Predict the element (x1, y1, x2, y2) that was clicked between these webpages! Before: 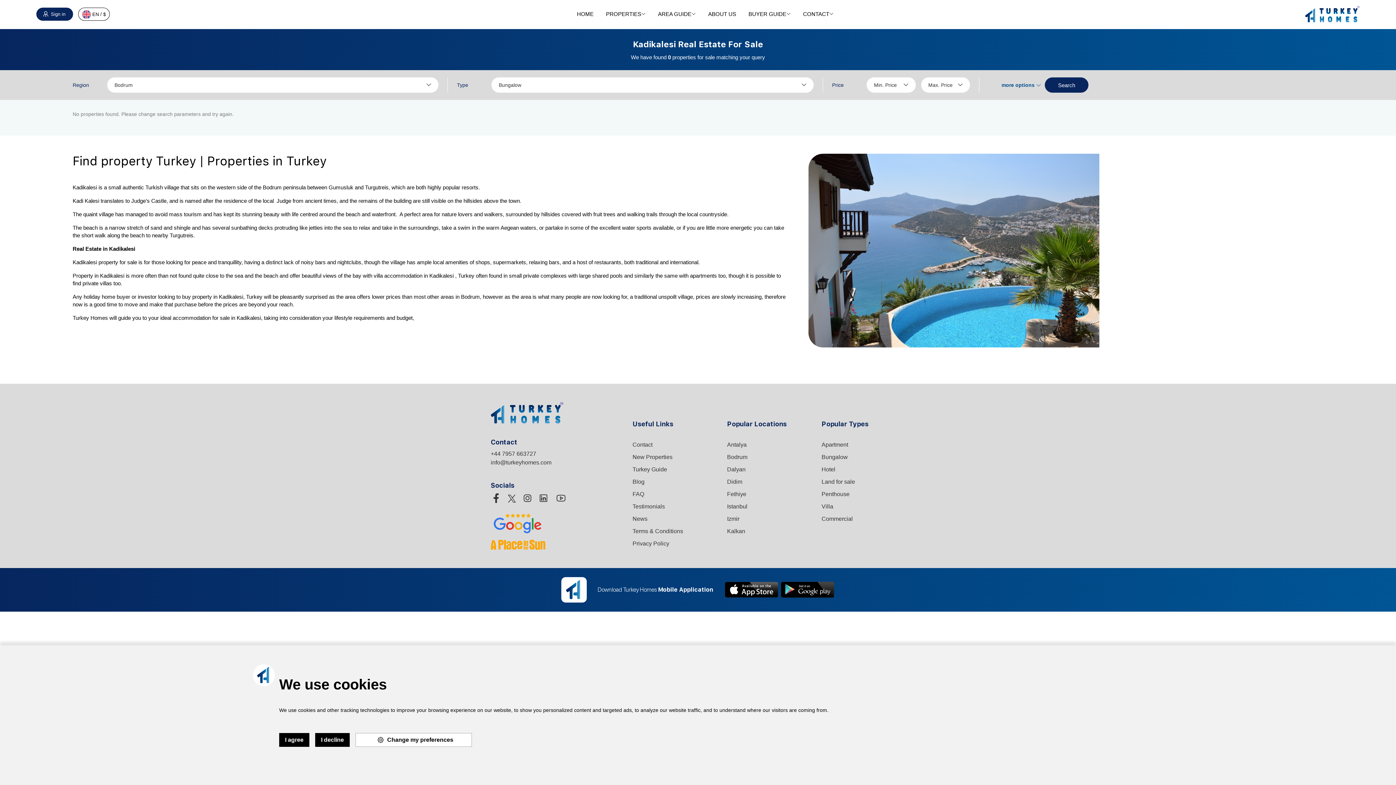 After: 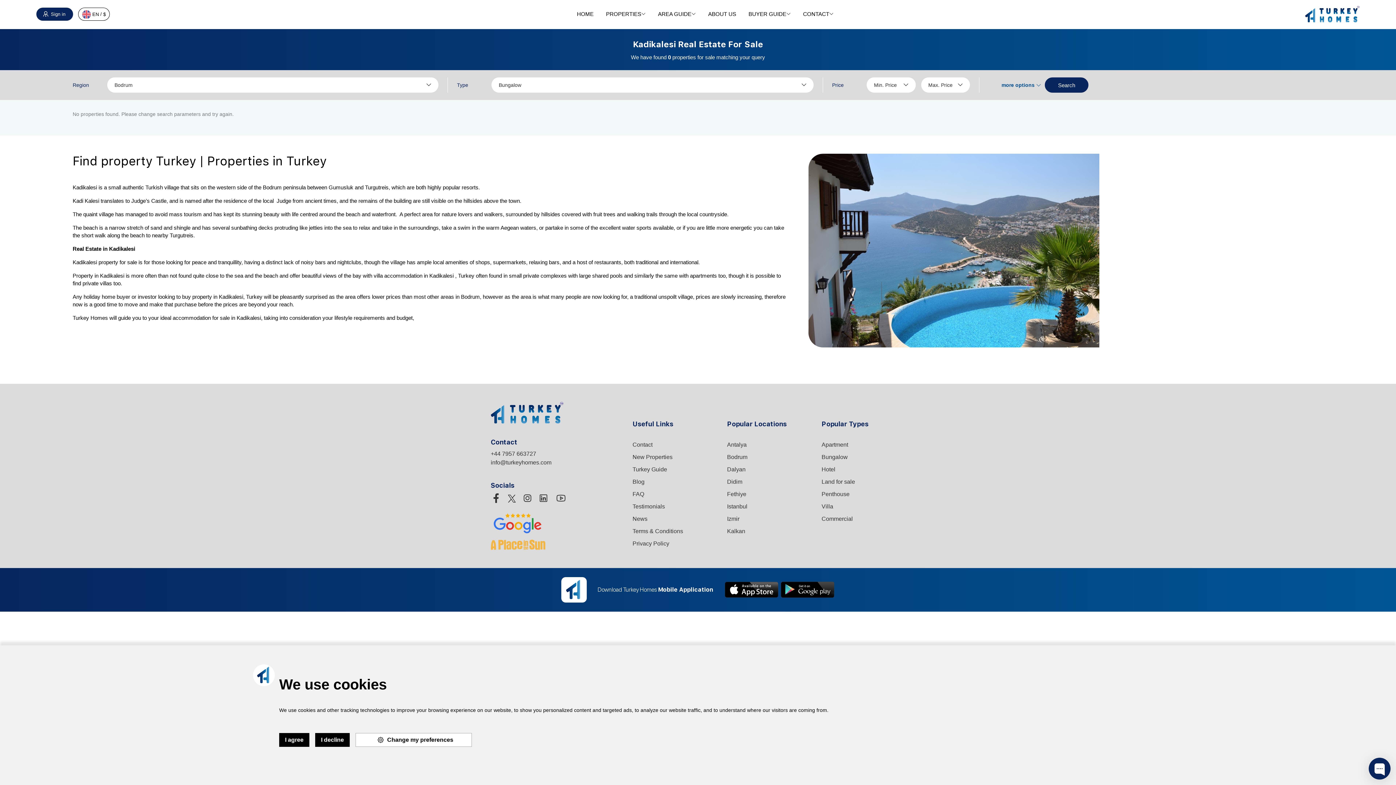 Action: bbox: (490, 541, 545, 547)